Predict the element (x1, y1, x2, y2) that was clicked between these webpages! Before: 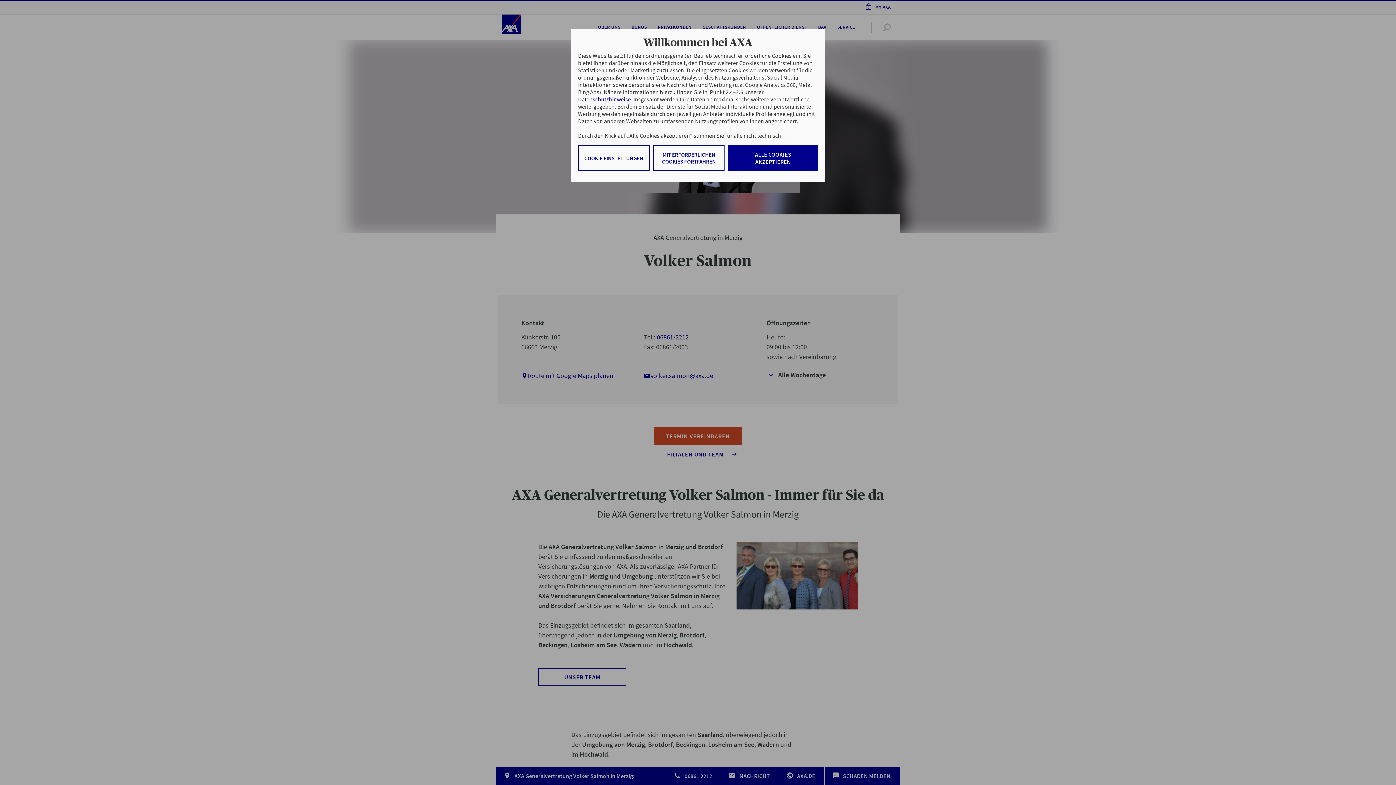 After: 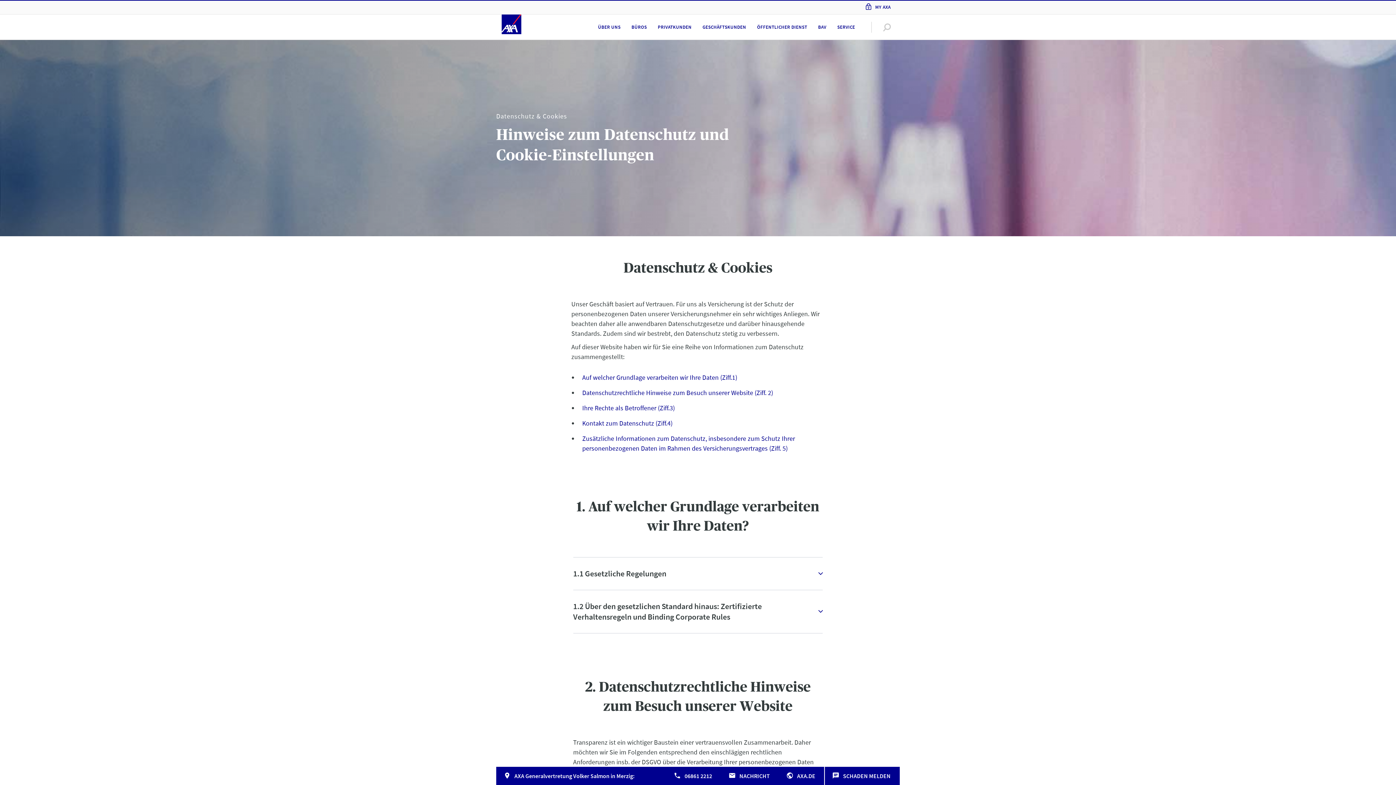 Action: bbox: (578, 95, 631, 102) label: Datenschutzhinweise